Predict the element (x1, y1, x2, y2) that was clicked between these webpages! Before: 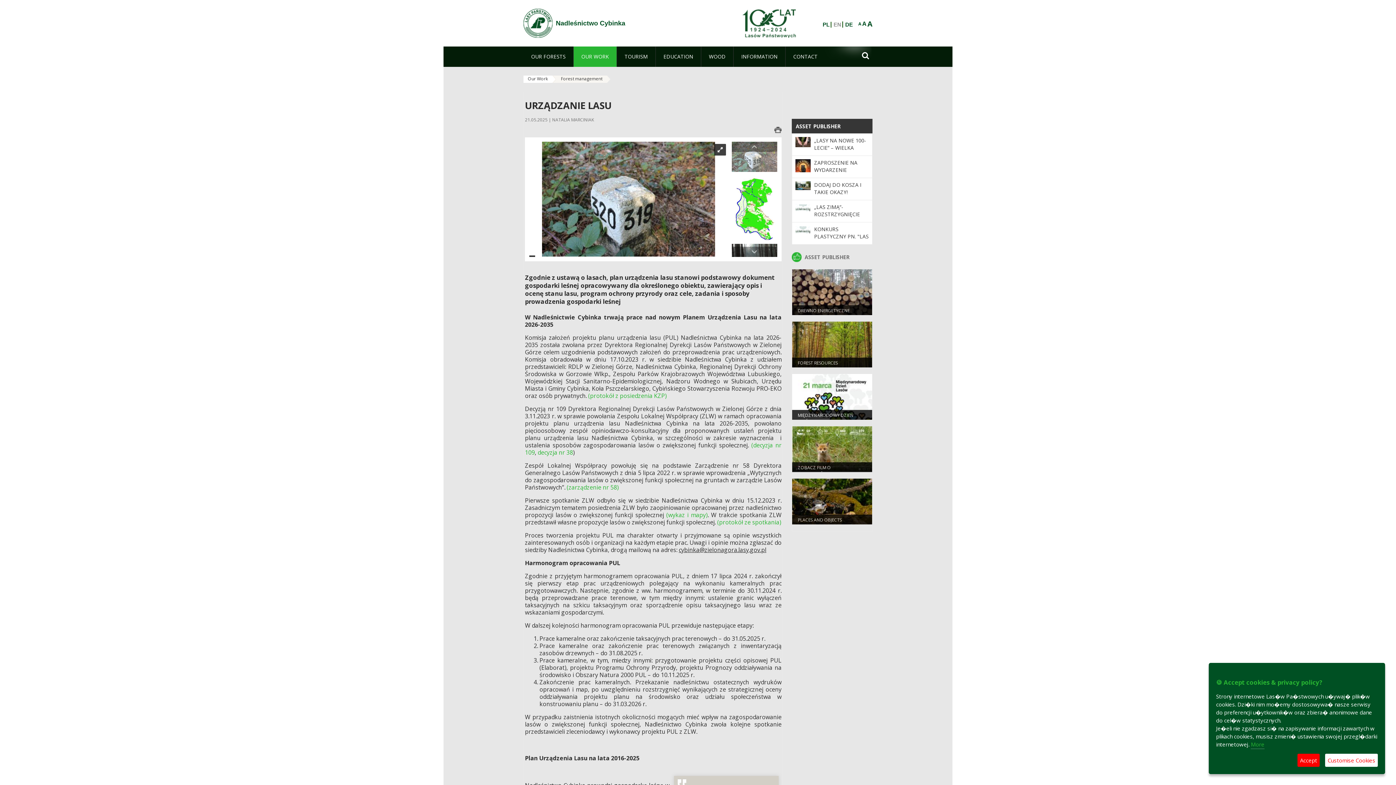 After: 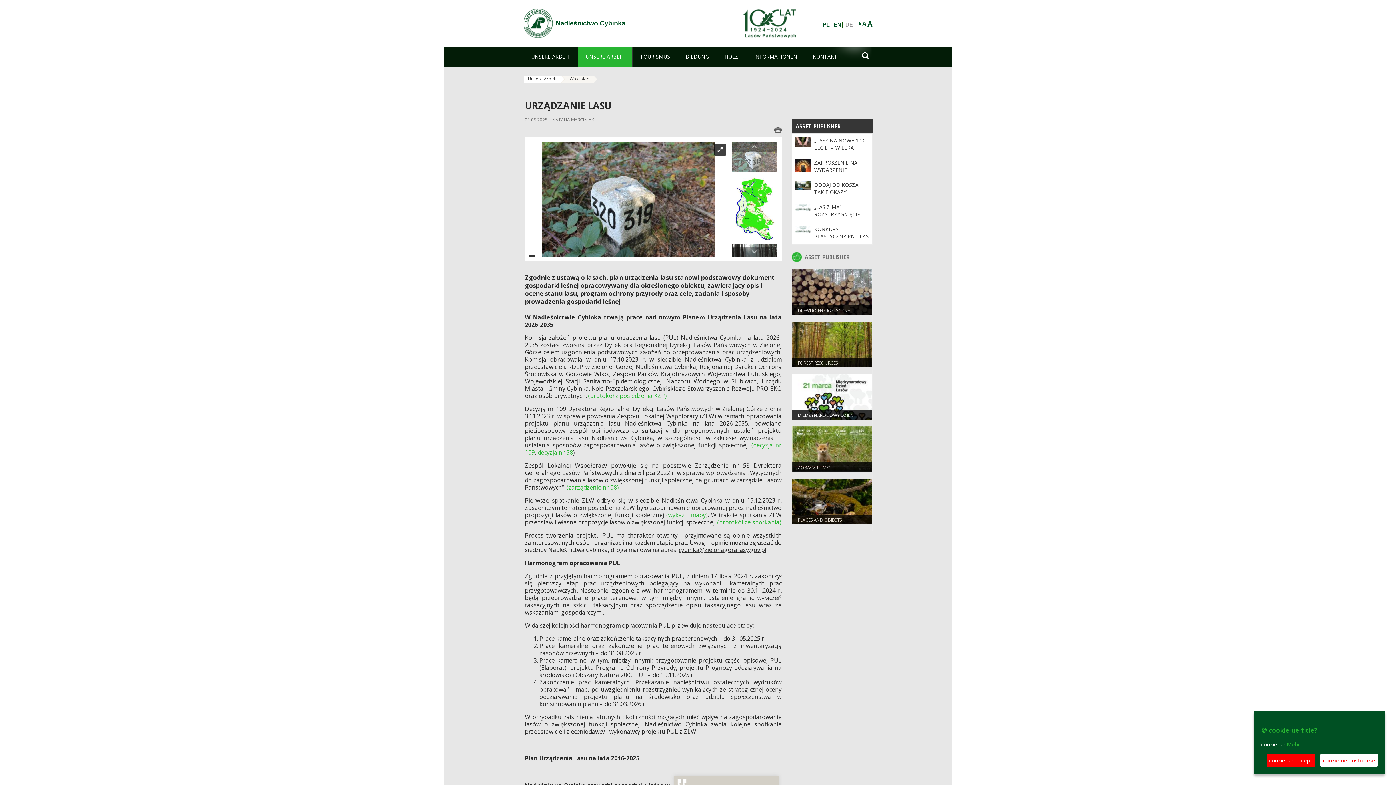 Action: bbox: (844, 21, 854, 27) label: DE